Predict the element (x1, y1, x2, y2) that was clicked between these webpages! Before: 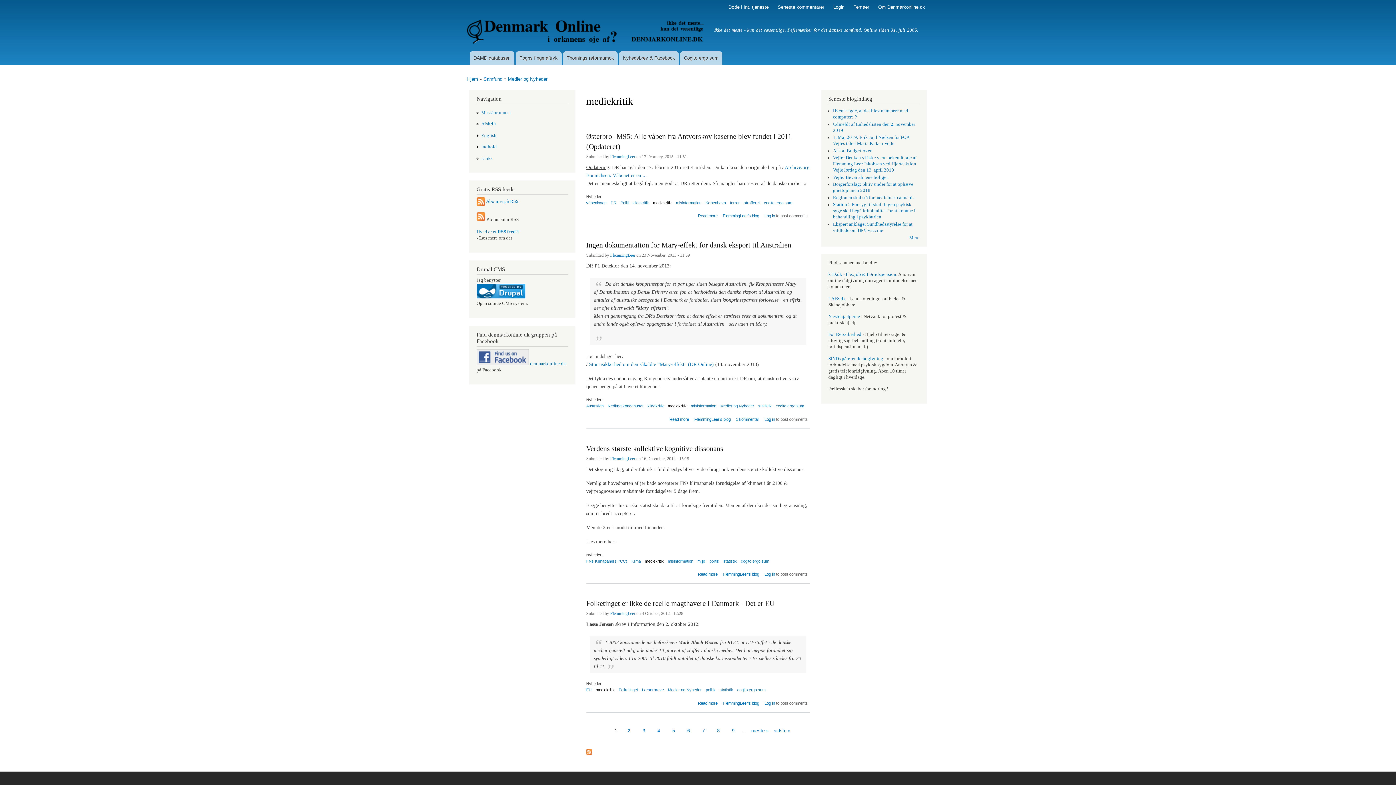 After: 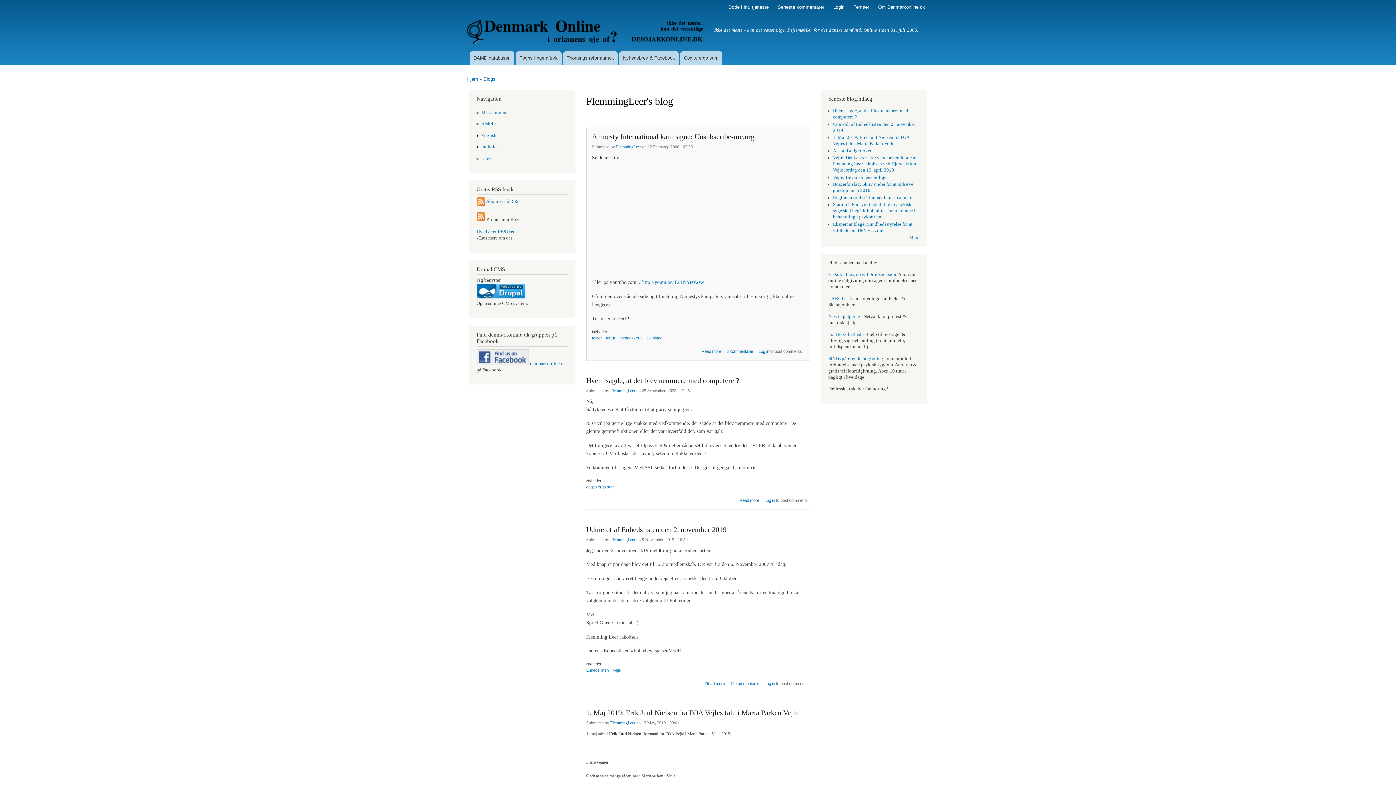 Action: bbox: (723, 207, 759, 220) label: FlemmingLeer's blog